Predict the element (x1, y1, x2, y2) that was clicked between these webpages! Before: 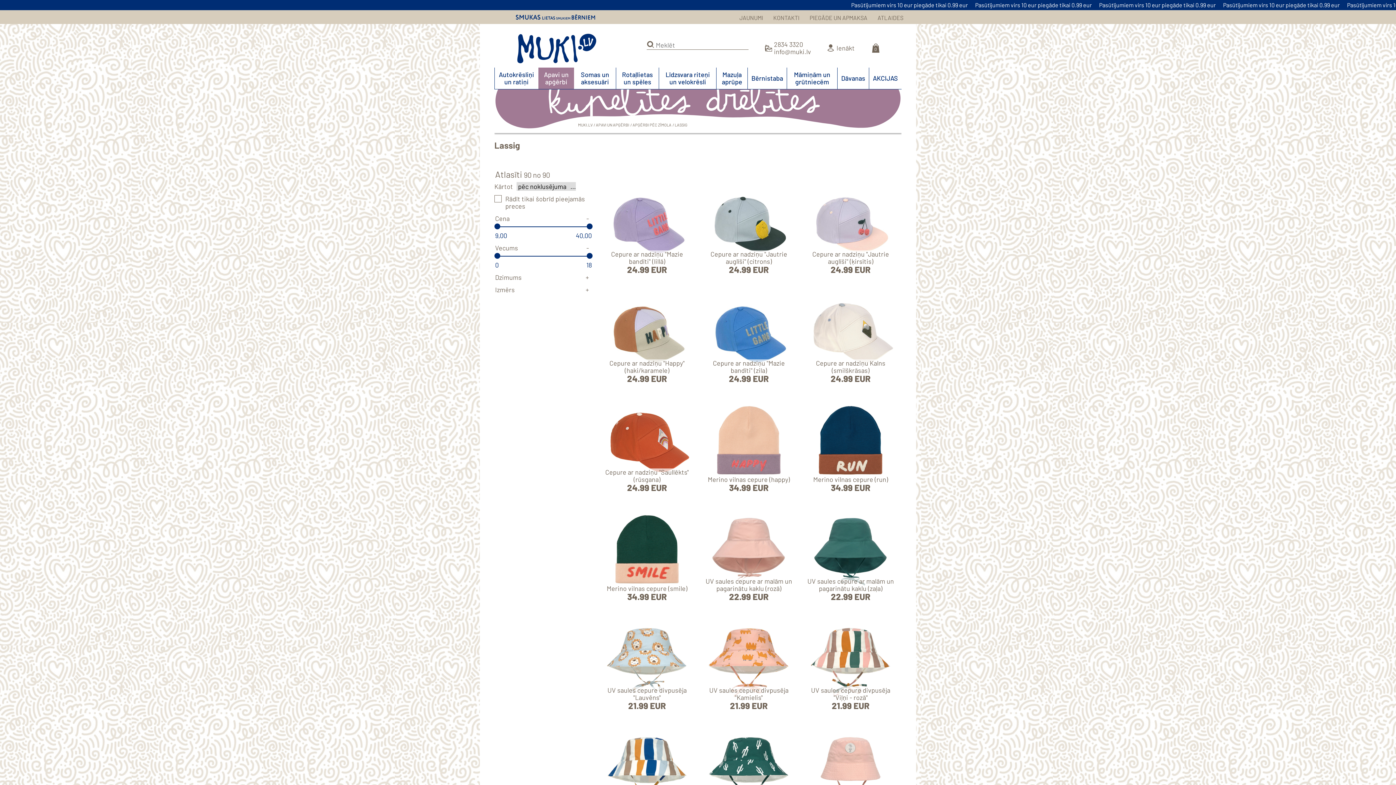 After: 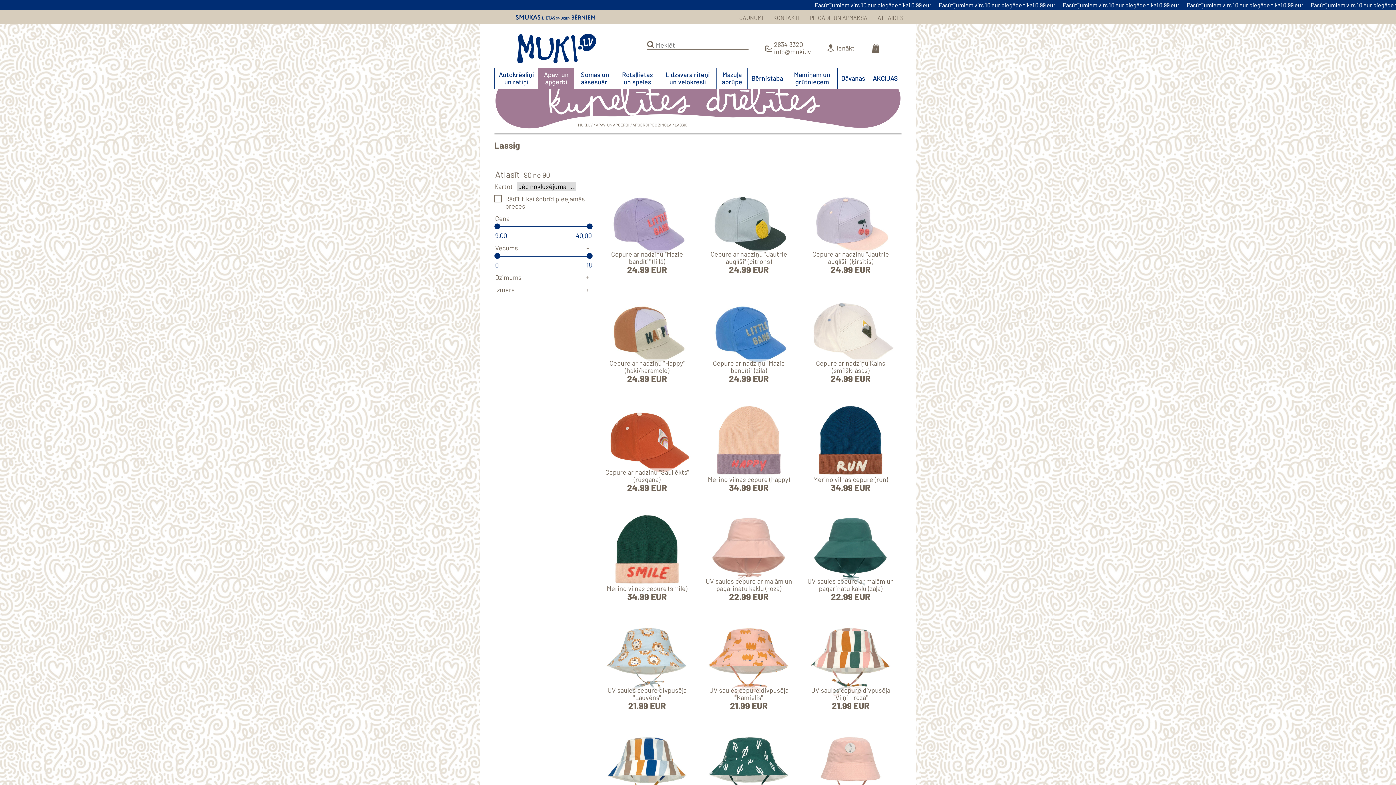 Action: label: LASSIG bbox: (674, 122, 687, 127)